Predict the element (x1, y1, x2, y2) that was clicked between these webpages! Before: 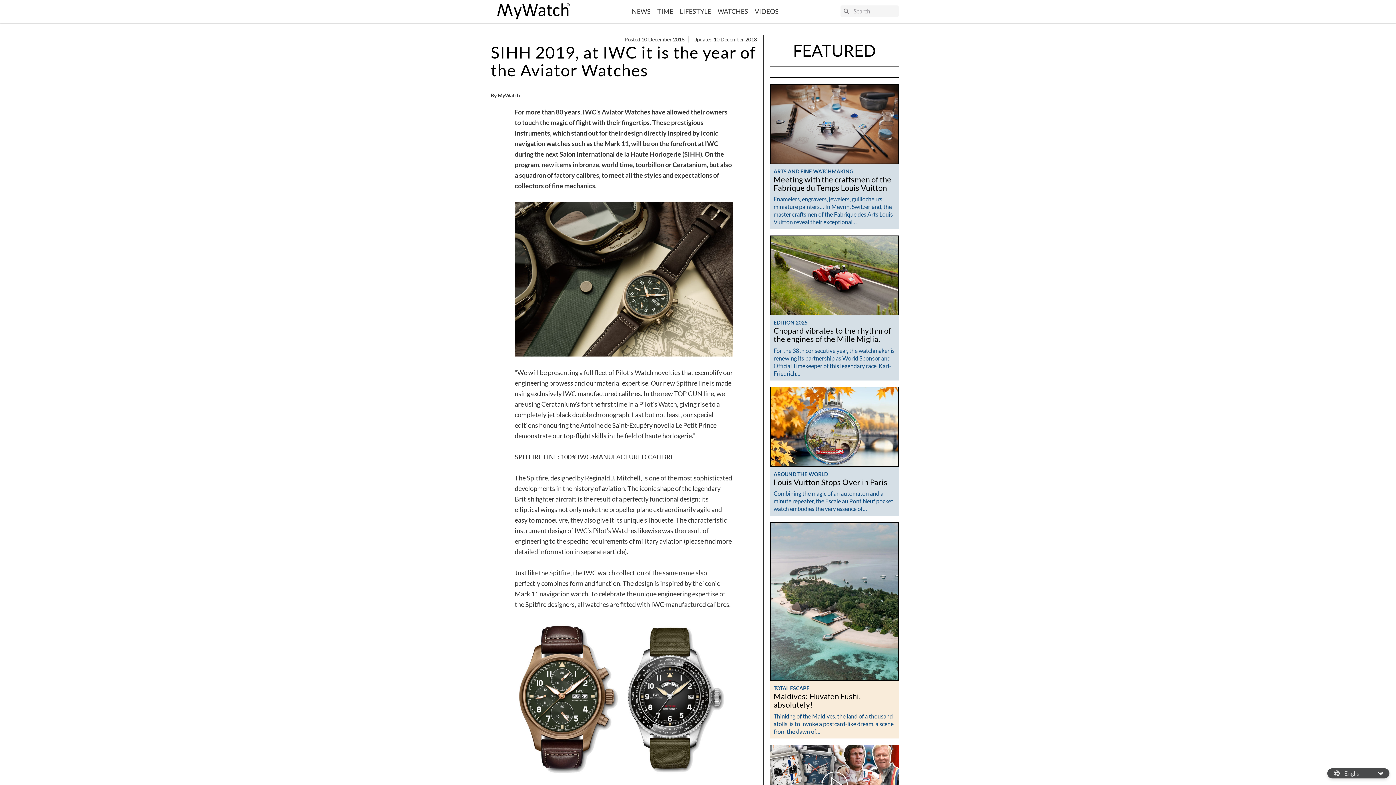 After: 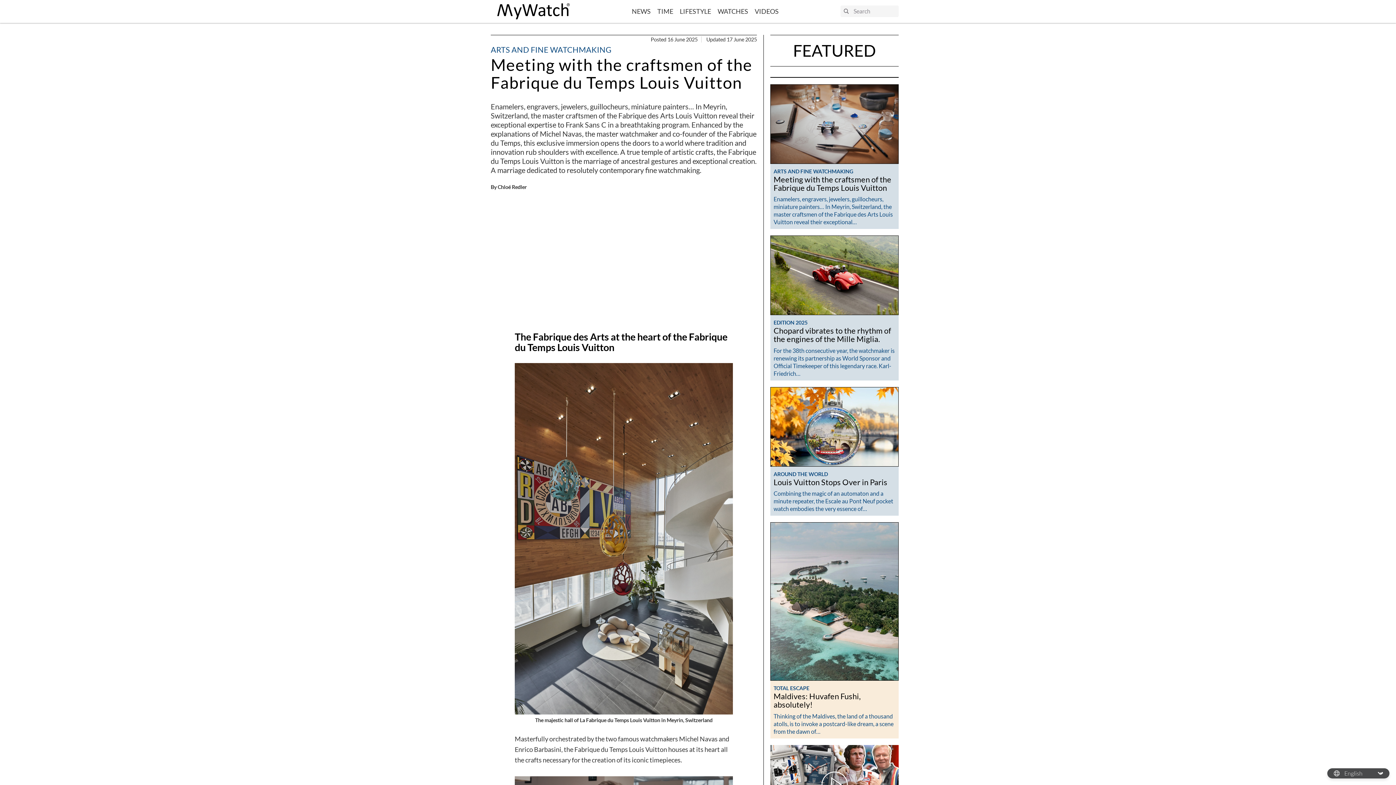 Action: bbox: (770, 84, 898, 163)